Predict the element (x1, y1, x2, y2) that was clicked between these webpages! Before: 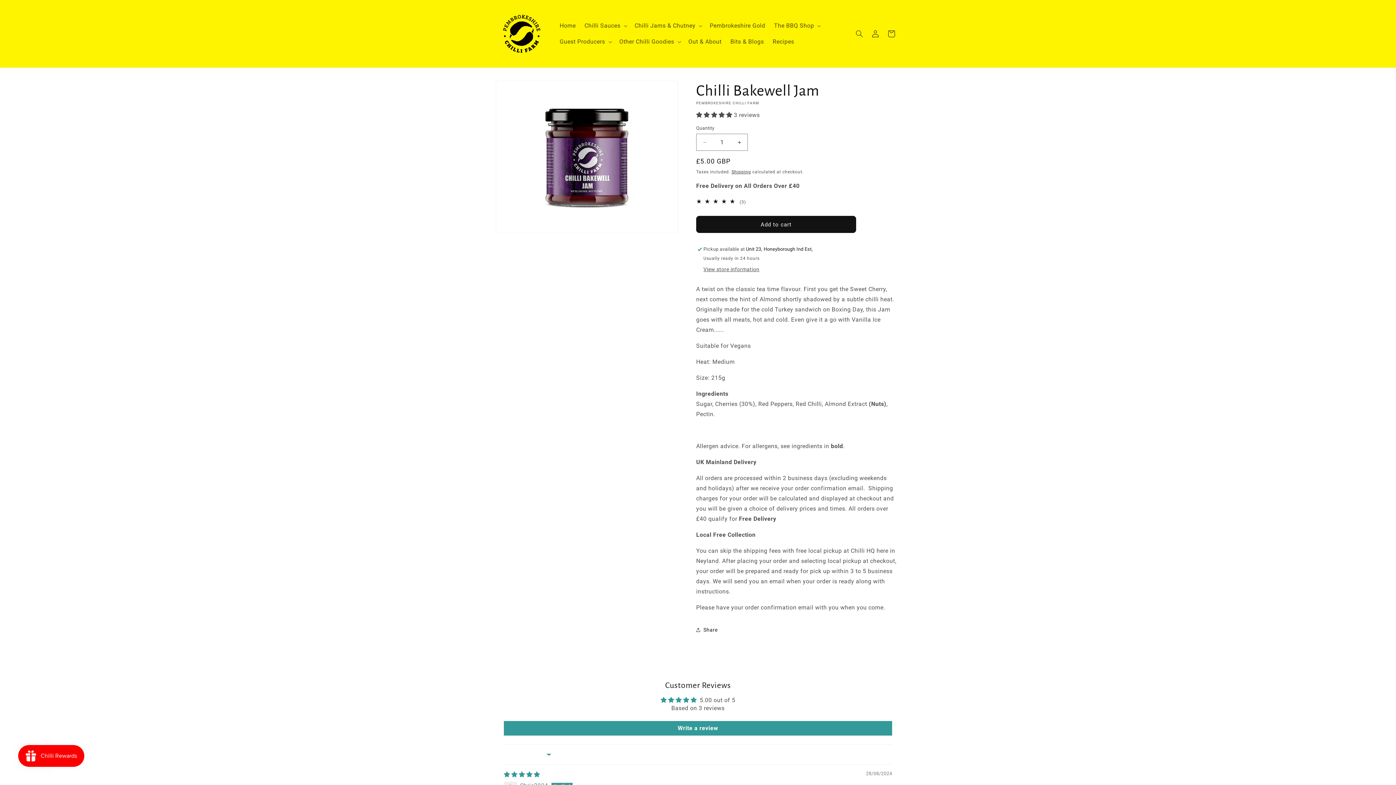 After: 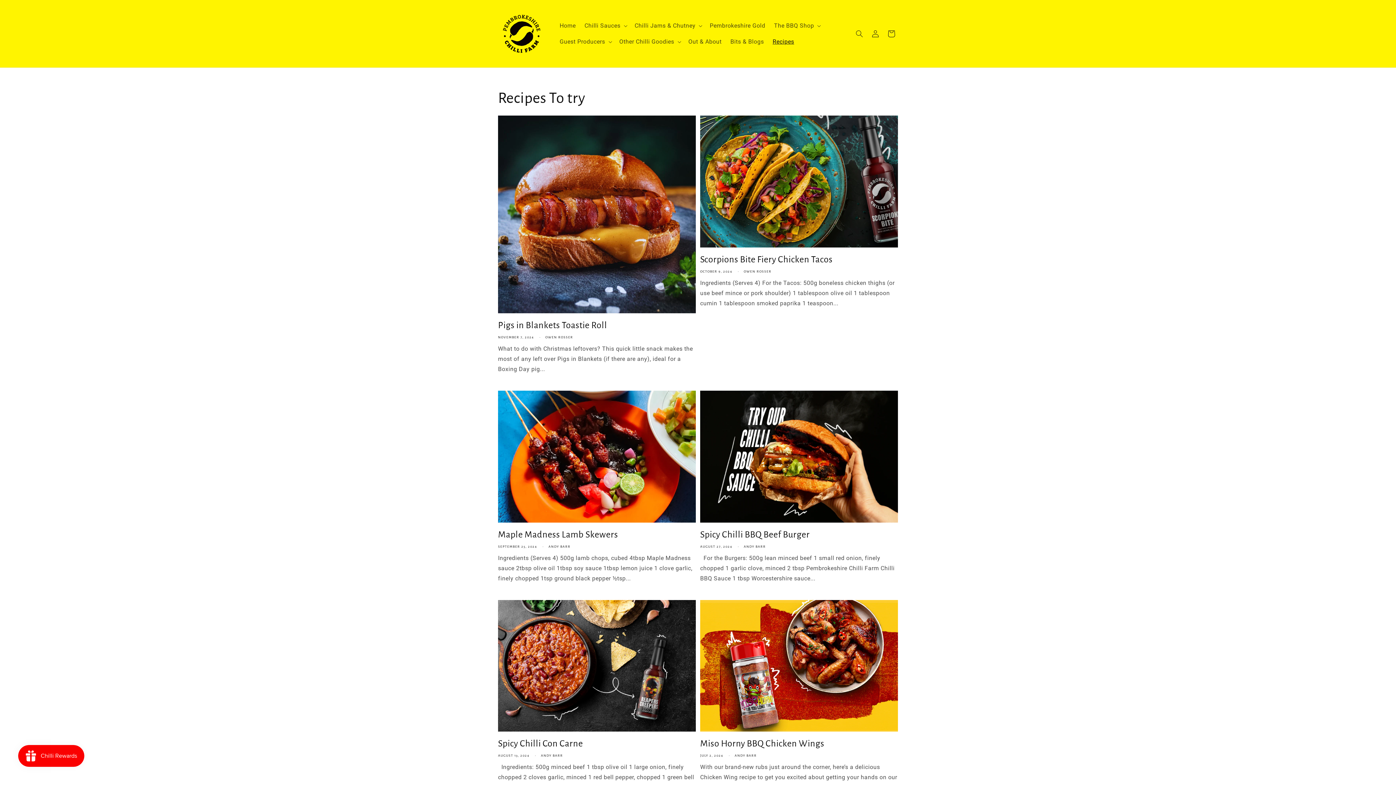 Action: label: Recipes bbox: (768, 33, 798, 49)